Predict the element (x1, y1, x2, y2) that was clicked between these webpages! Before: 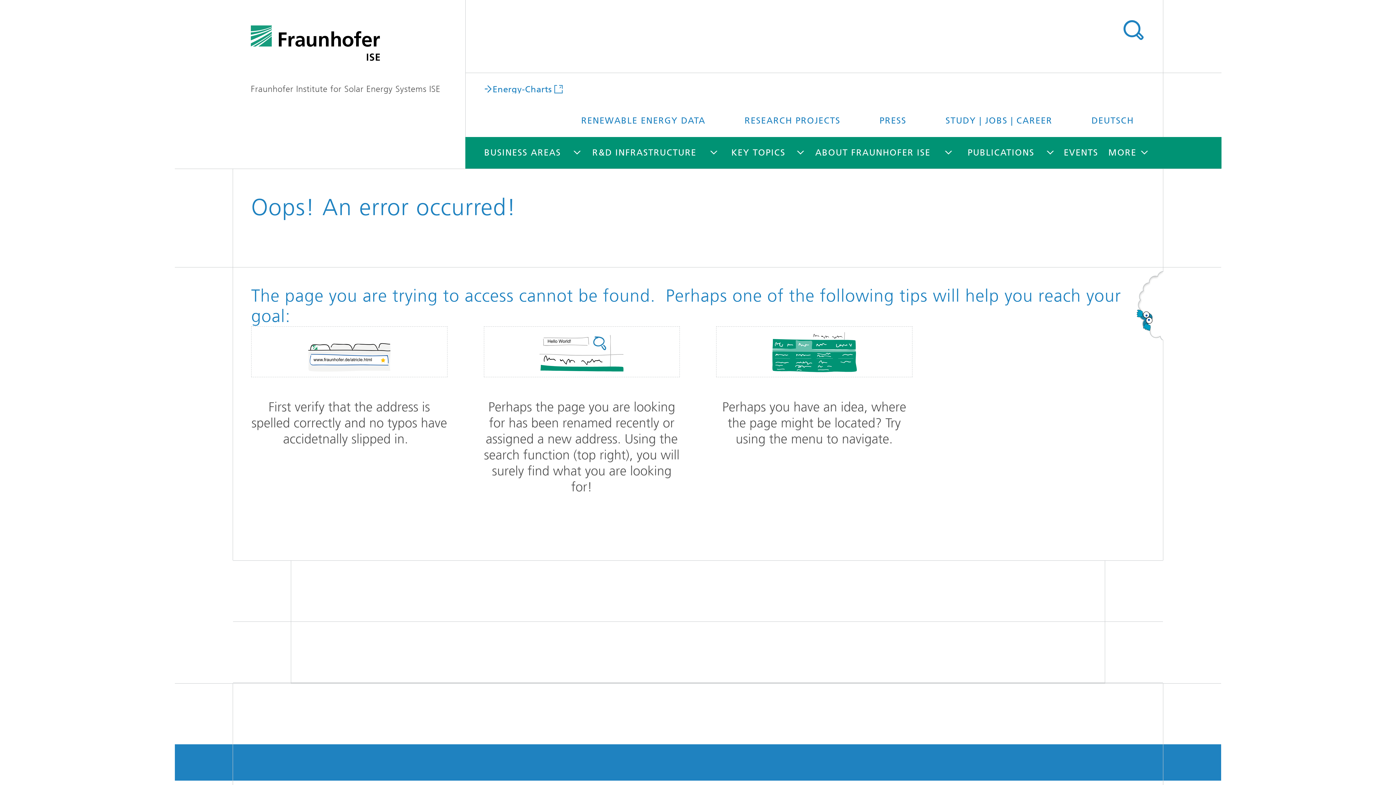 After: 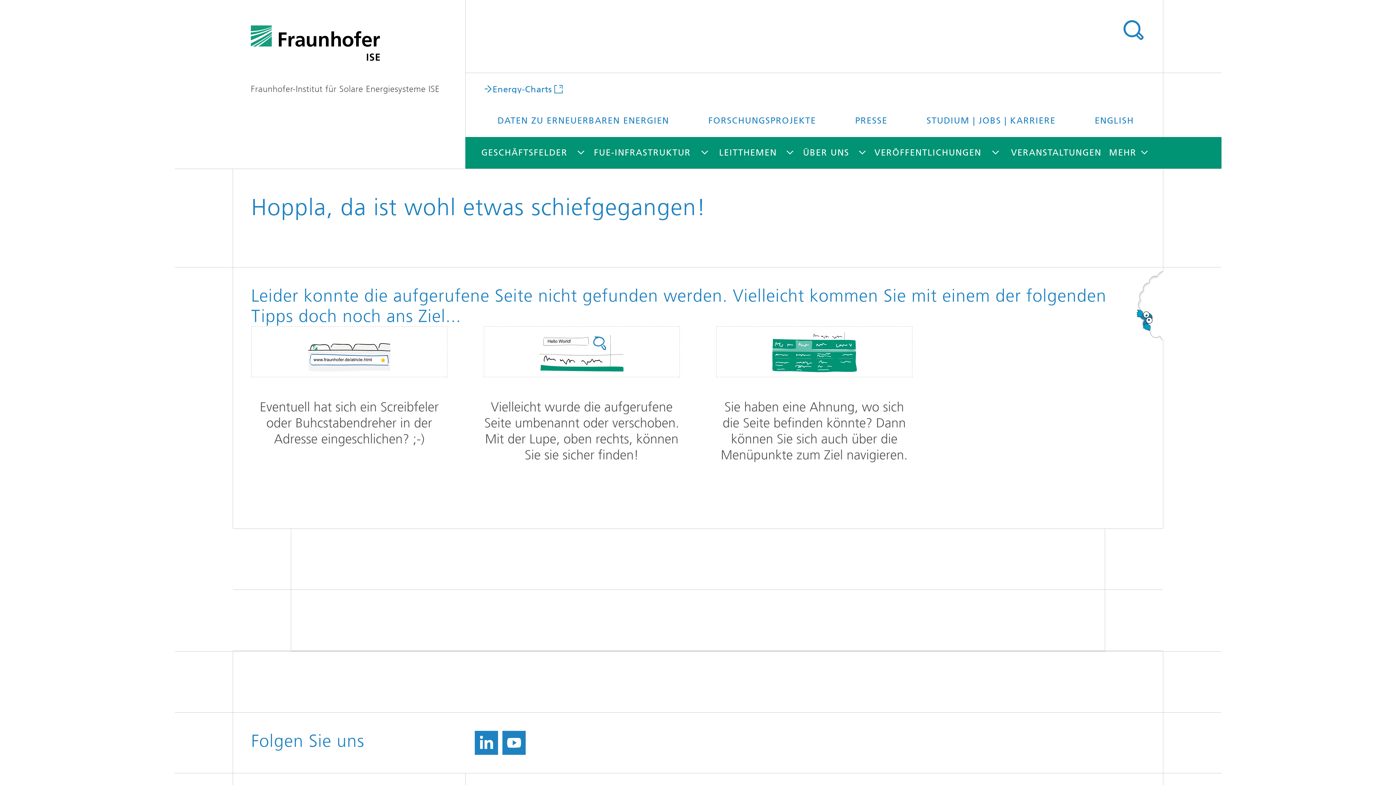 Action: bbox: (1073, 104, 1152, 137) label: DEUTSCH